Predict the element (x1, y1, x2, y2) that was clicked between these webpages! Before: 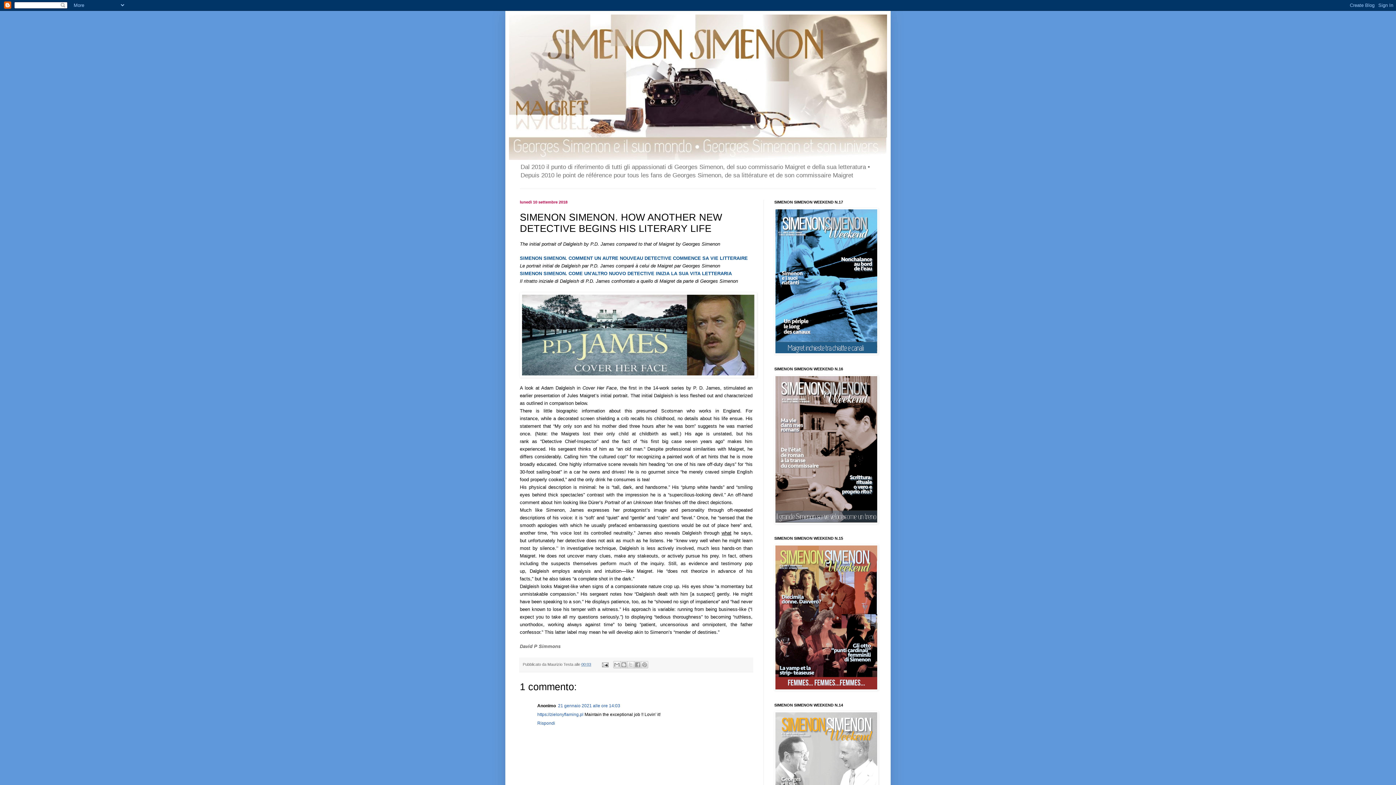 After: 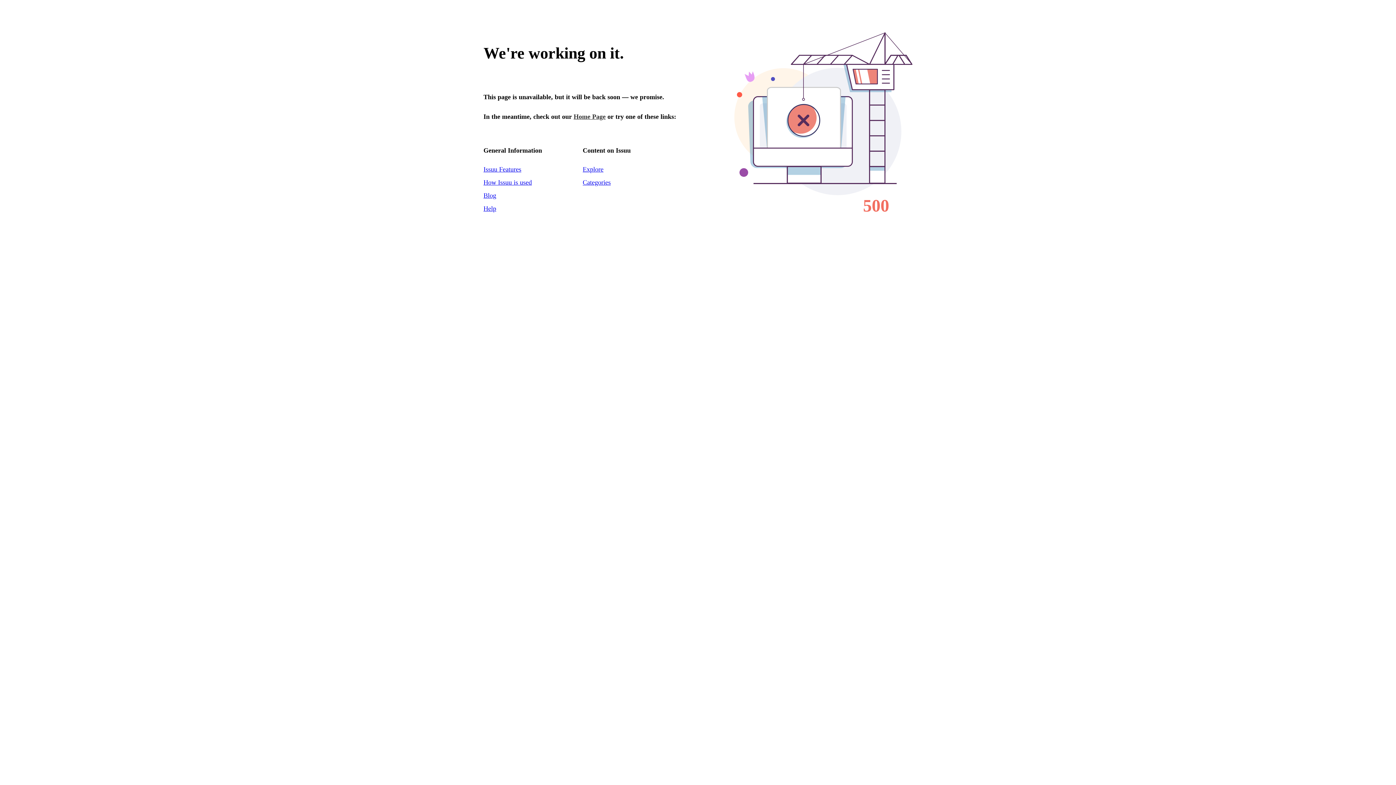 Action: bbox: (774, 520, 878, 525)